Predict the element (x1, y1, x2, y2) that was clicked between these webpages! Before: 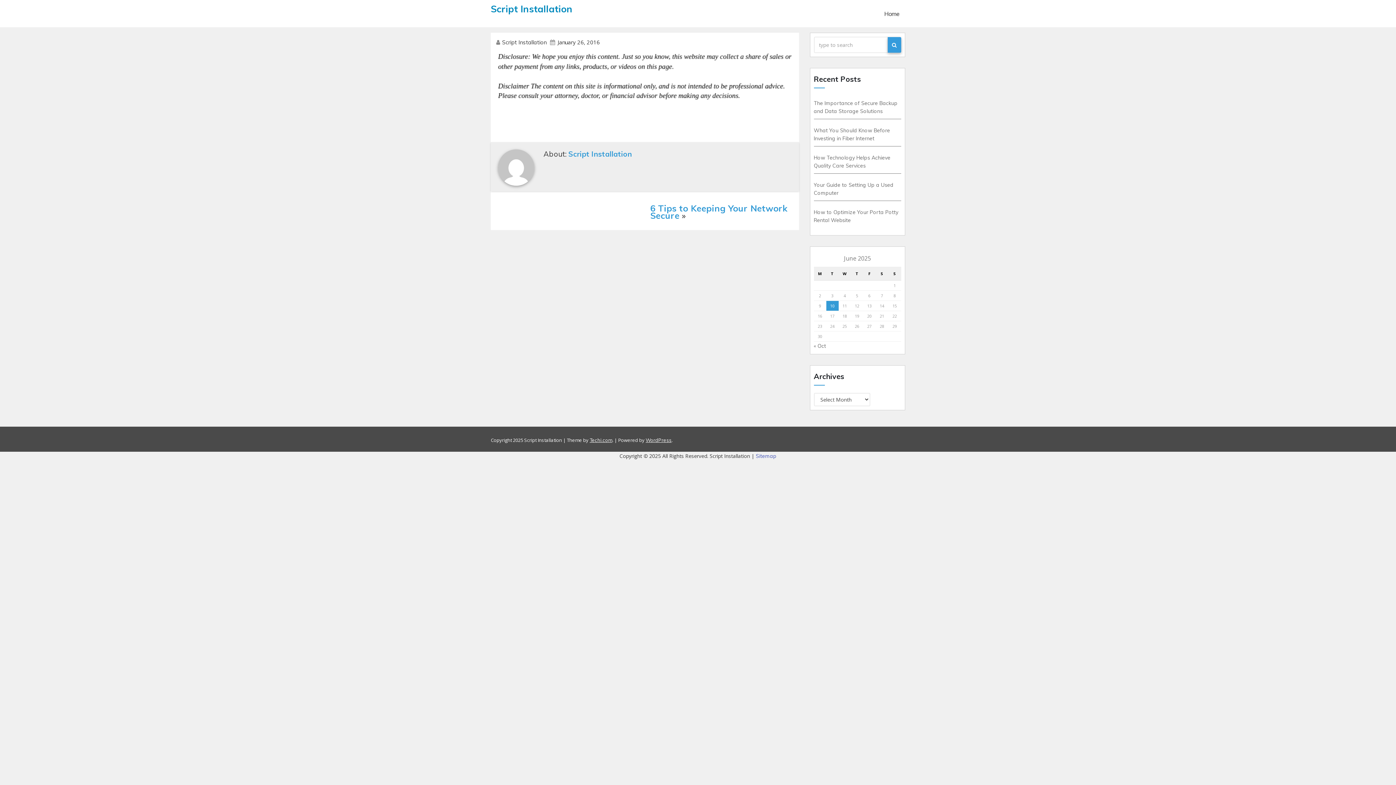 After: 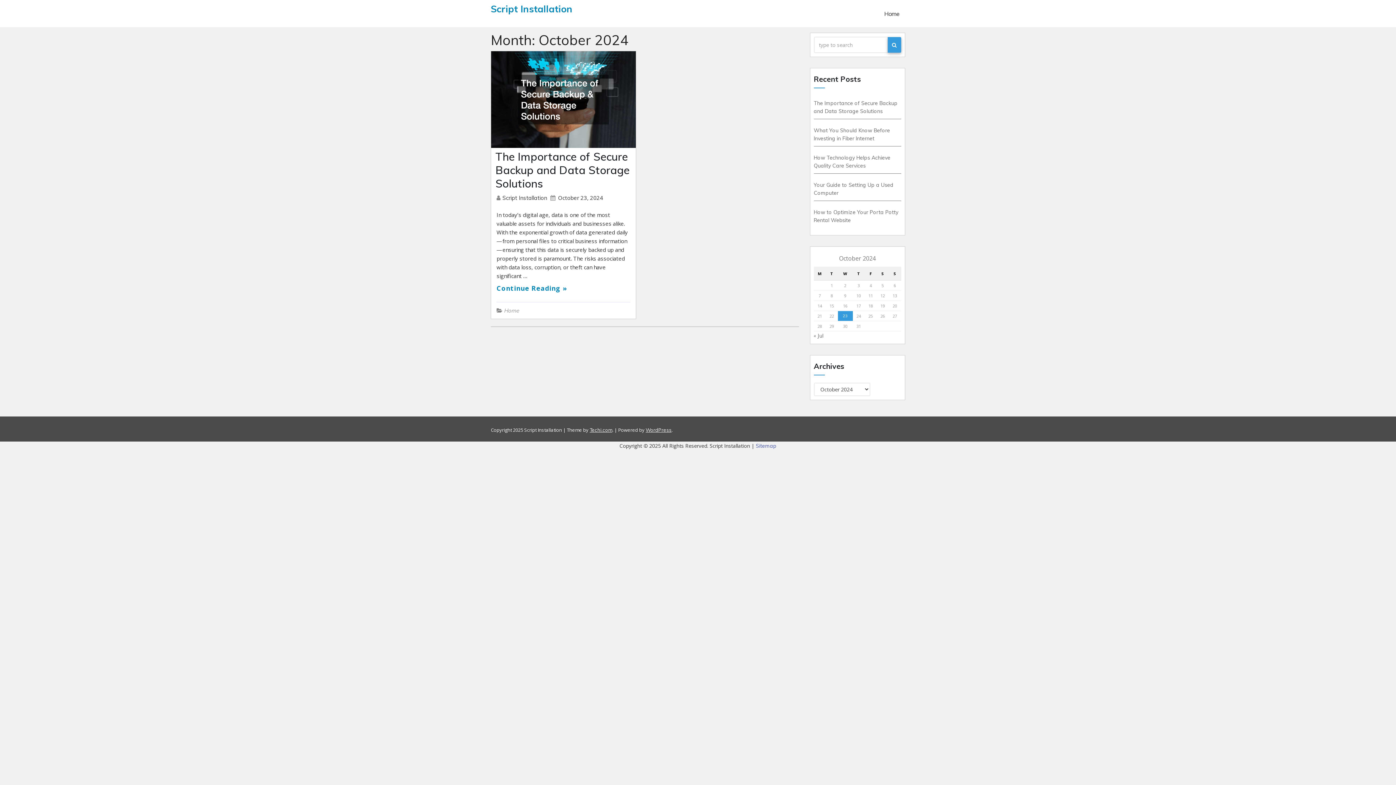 Action: bbox: (814, 343, 826, 349) label: « Oct